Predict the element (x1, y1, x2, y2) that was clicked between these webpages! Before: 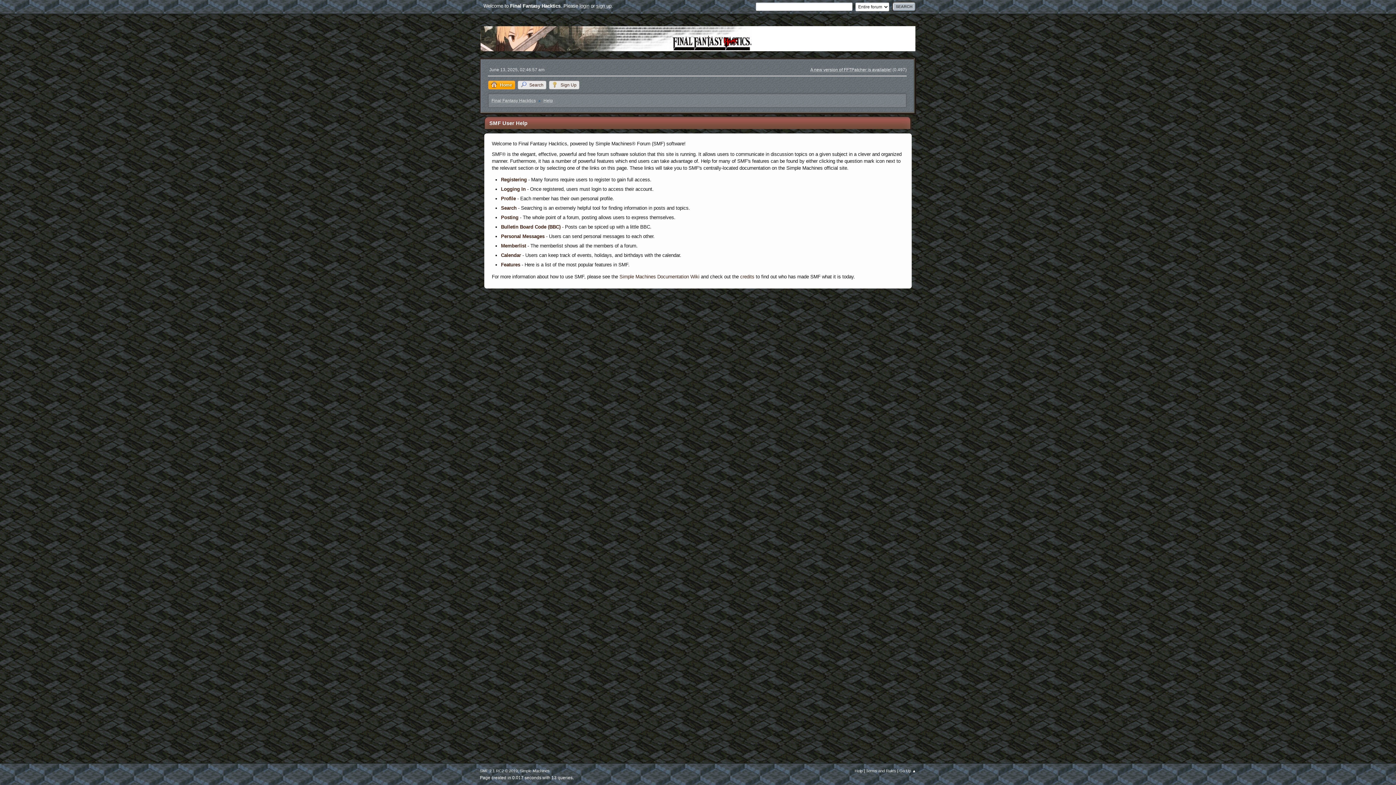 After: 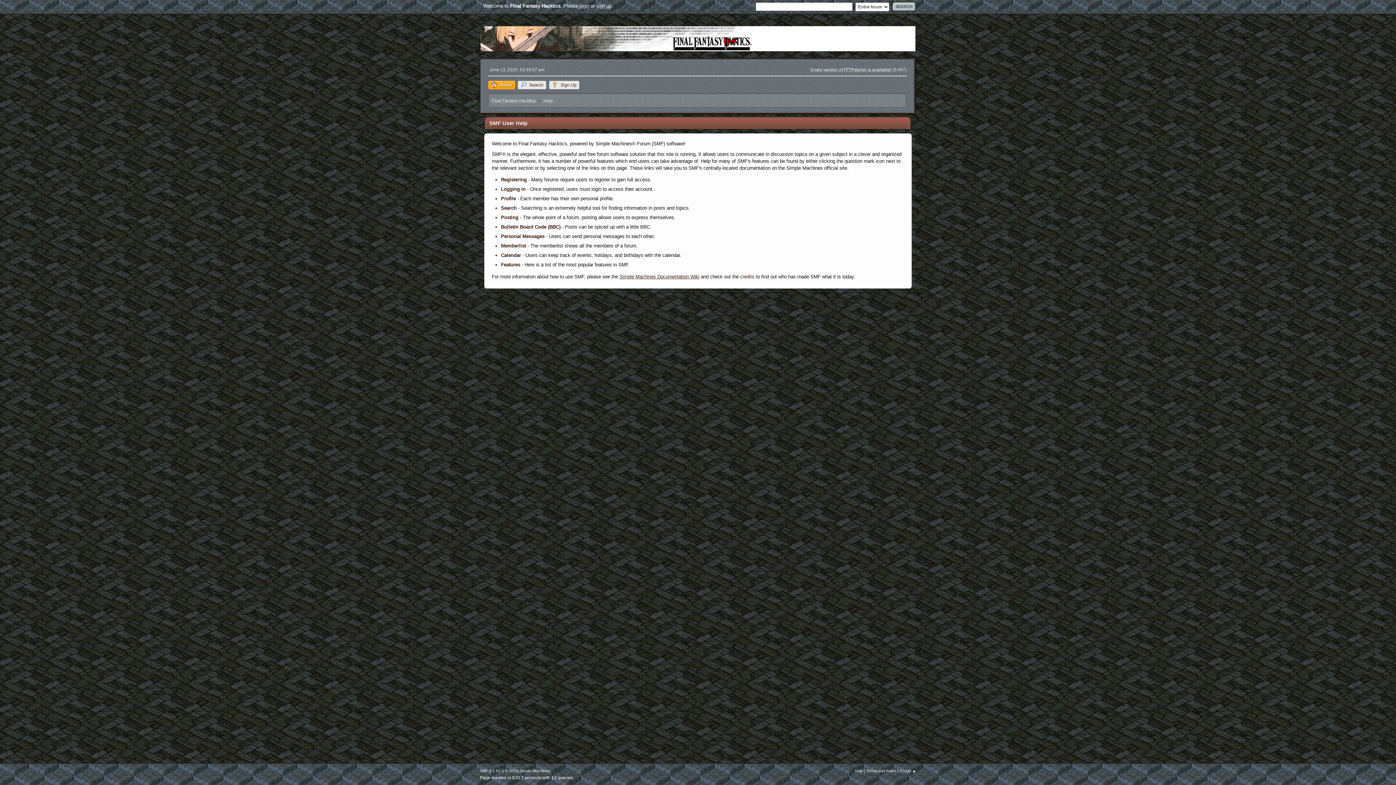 Action: label: Simple Machines Documentation Wiki bbox: (619, 274, 699, 279)